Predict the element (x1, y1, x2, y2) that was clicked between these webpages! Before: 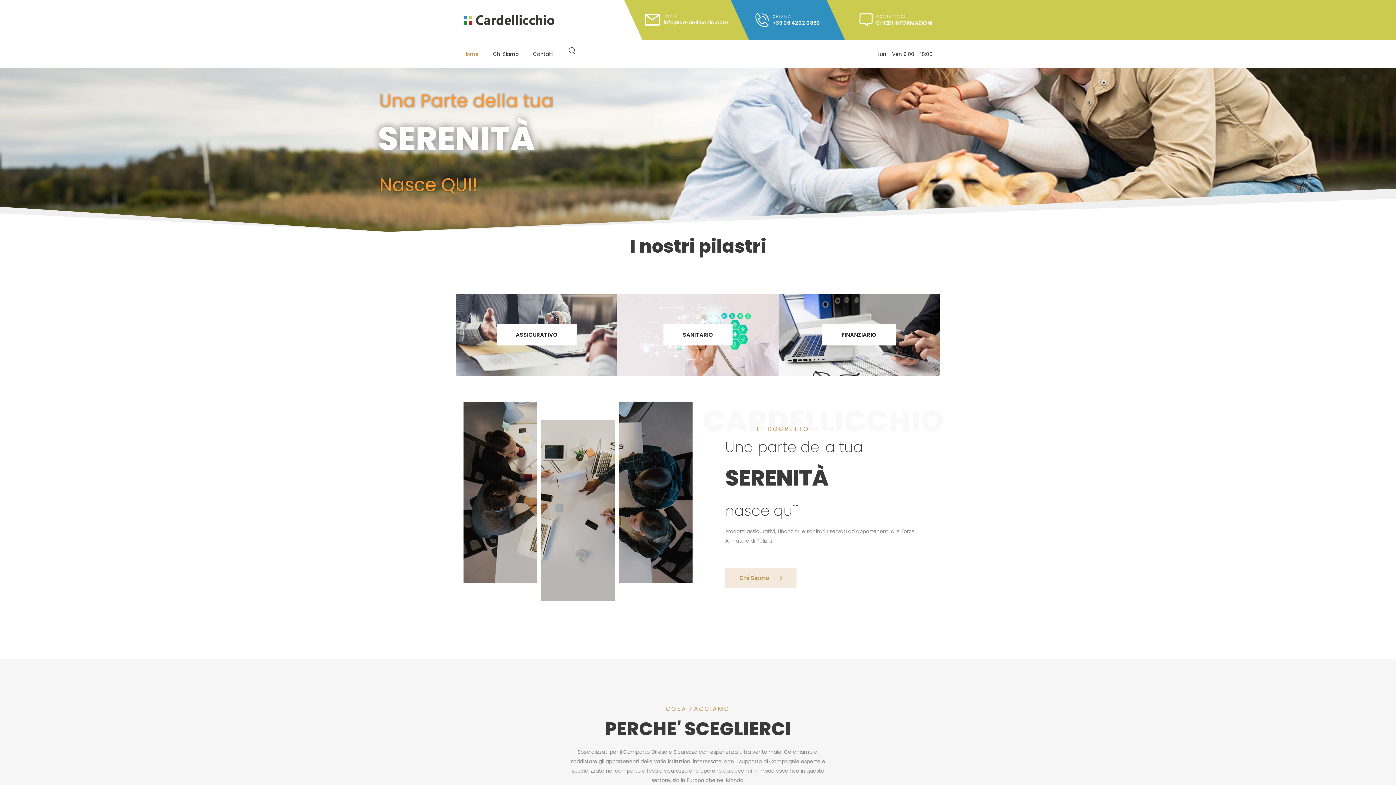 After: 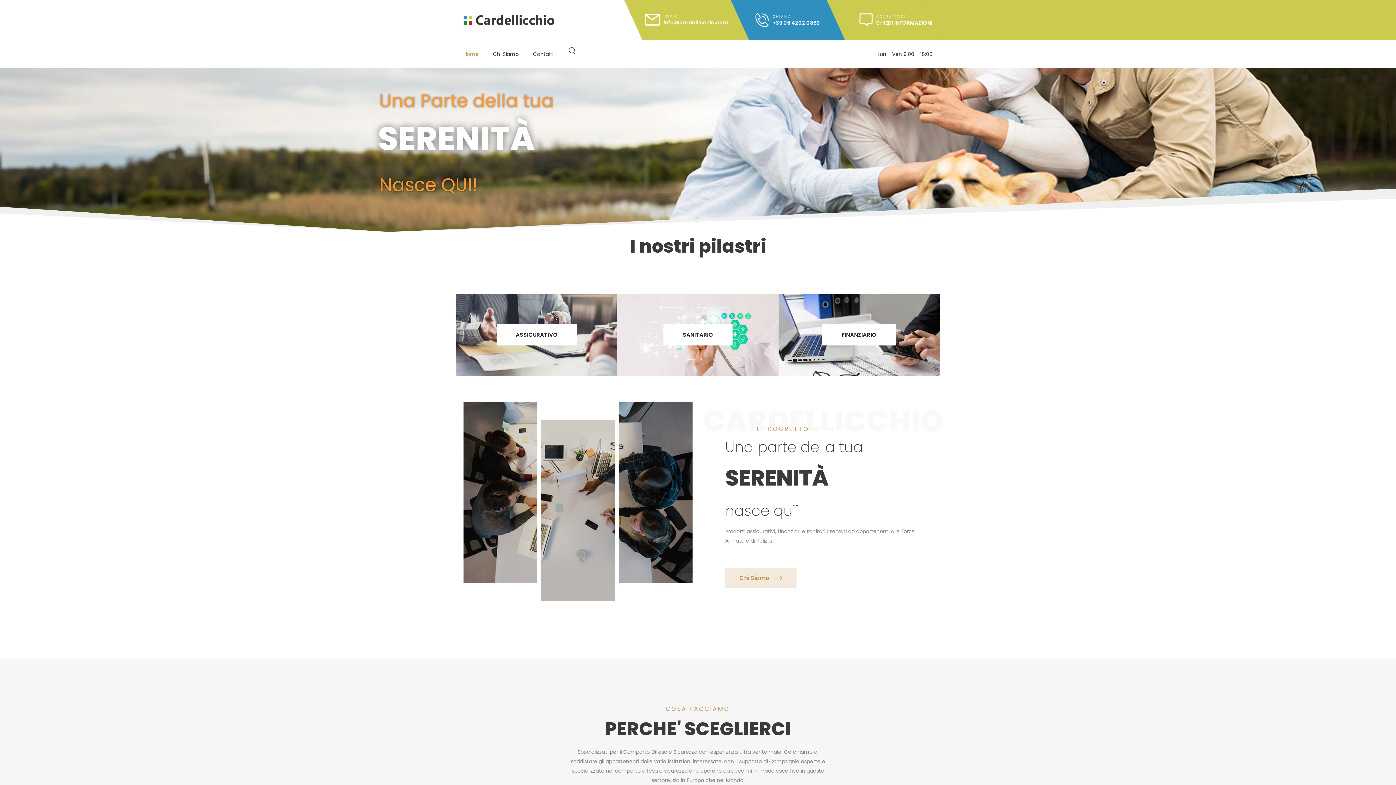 Action: bbox: (645, 12, 728, 27) label: mail